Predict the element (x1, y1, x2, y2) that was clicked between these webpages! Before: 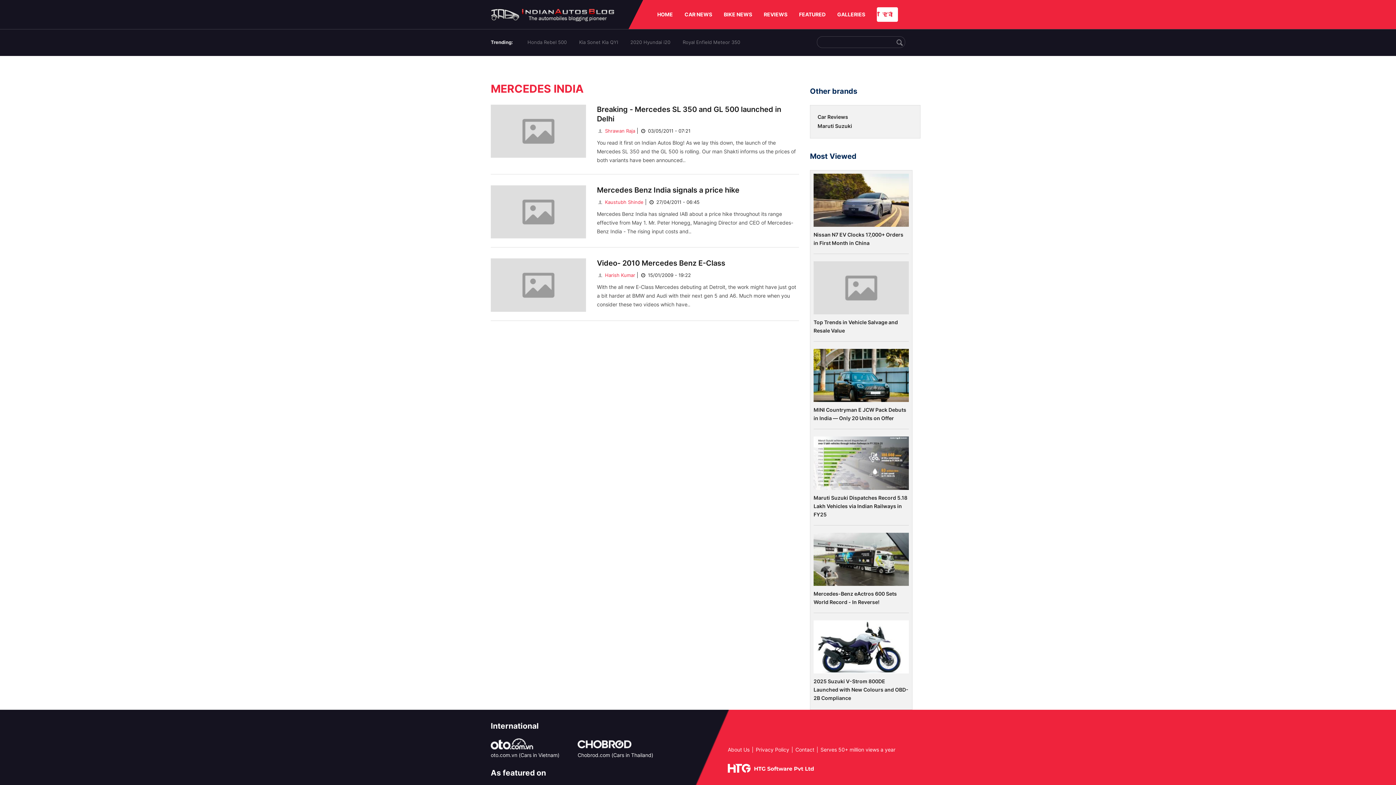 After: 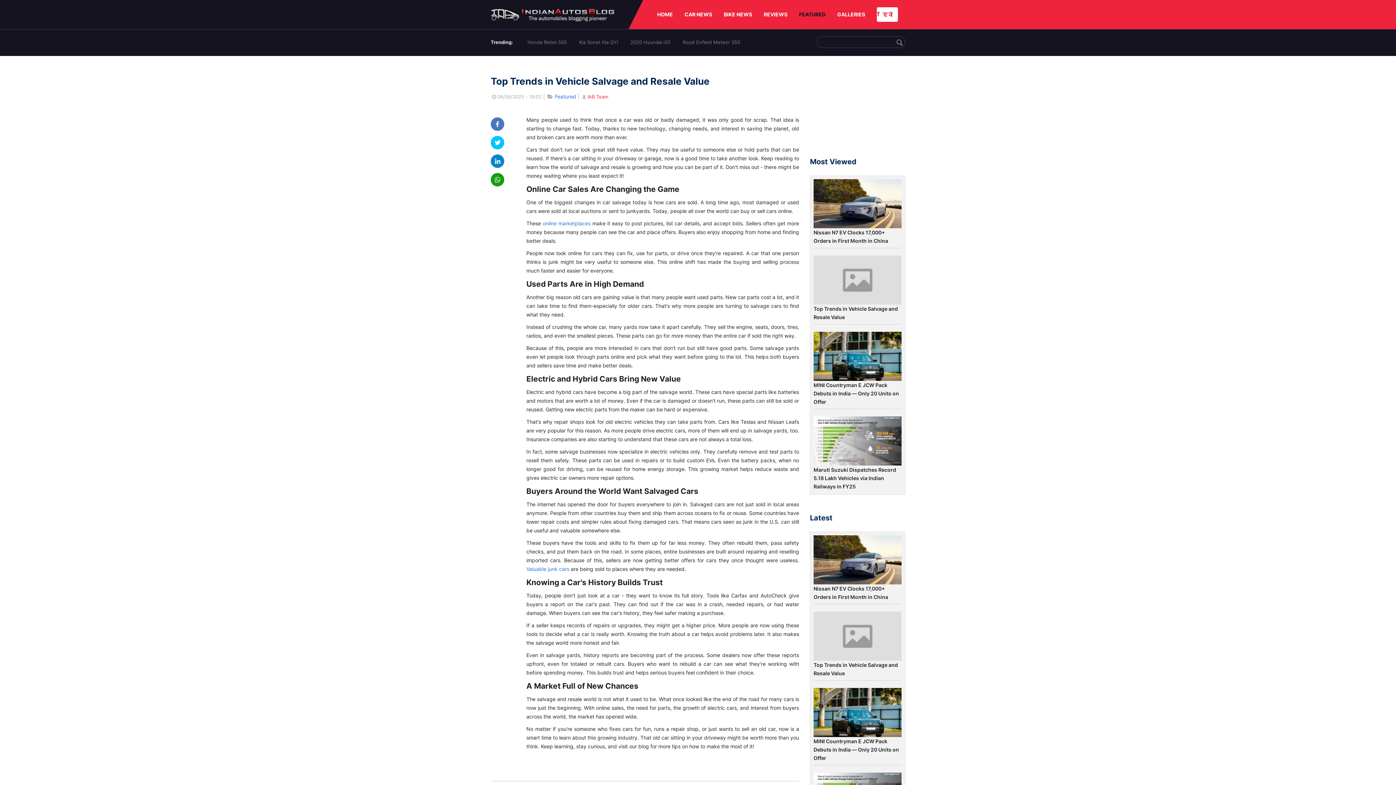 Action: bbox: (813, 261, 909, 314)